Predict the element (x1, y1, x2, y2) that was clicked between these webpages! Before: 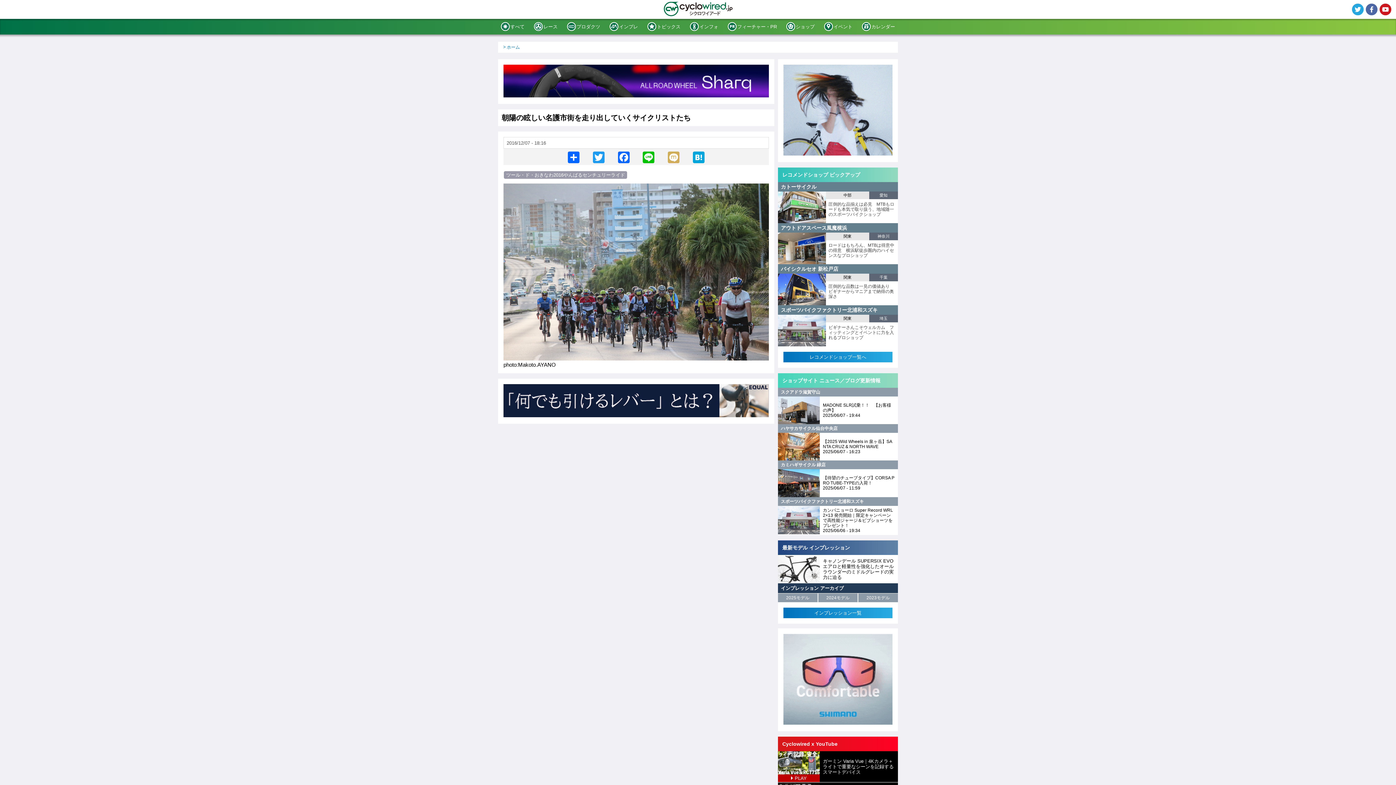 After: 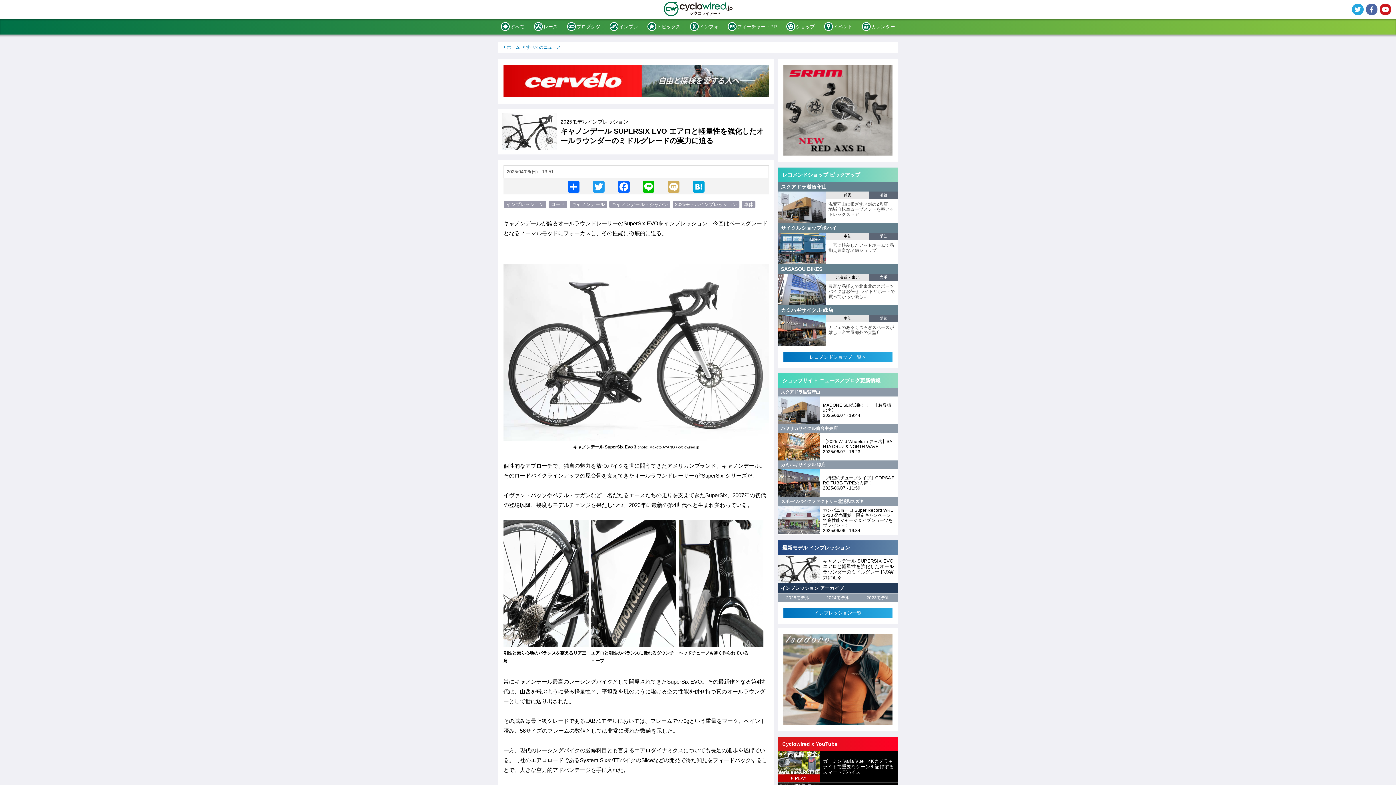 Action: label: キャノンデール SUPERSIX EVO エアロと軽量性を強化したオールラウンダーのミドルグレードの実力に迫る bbox: (823, 558, 893, 580)